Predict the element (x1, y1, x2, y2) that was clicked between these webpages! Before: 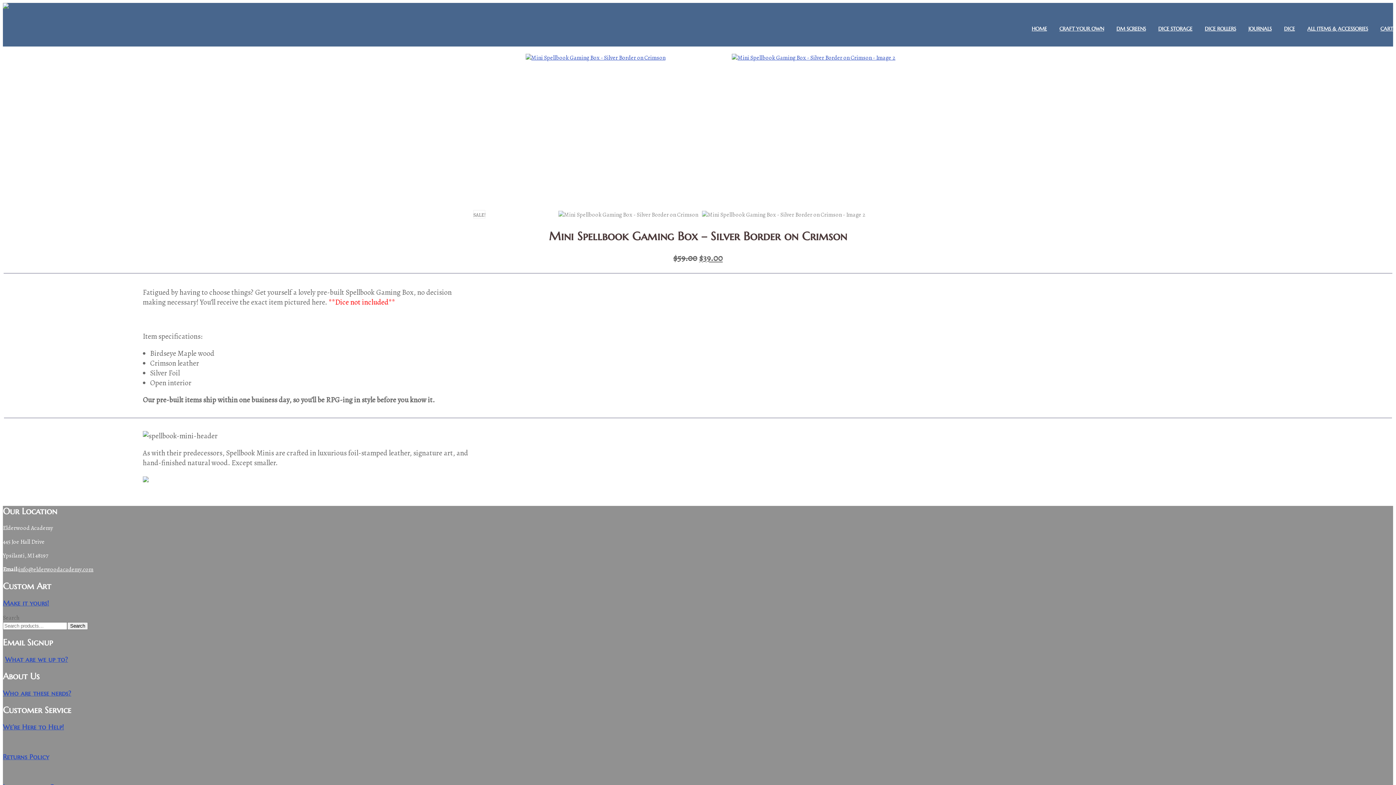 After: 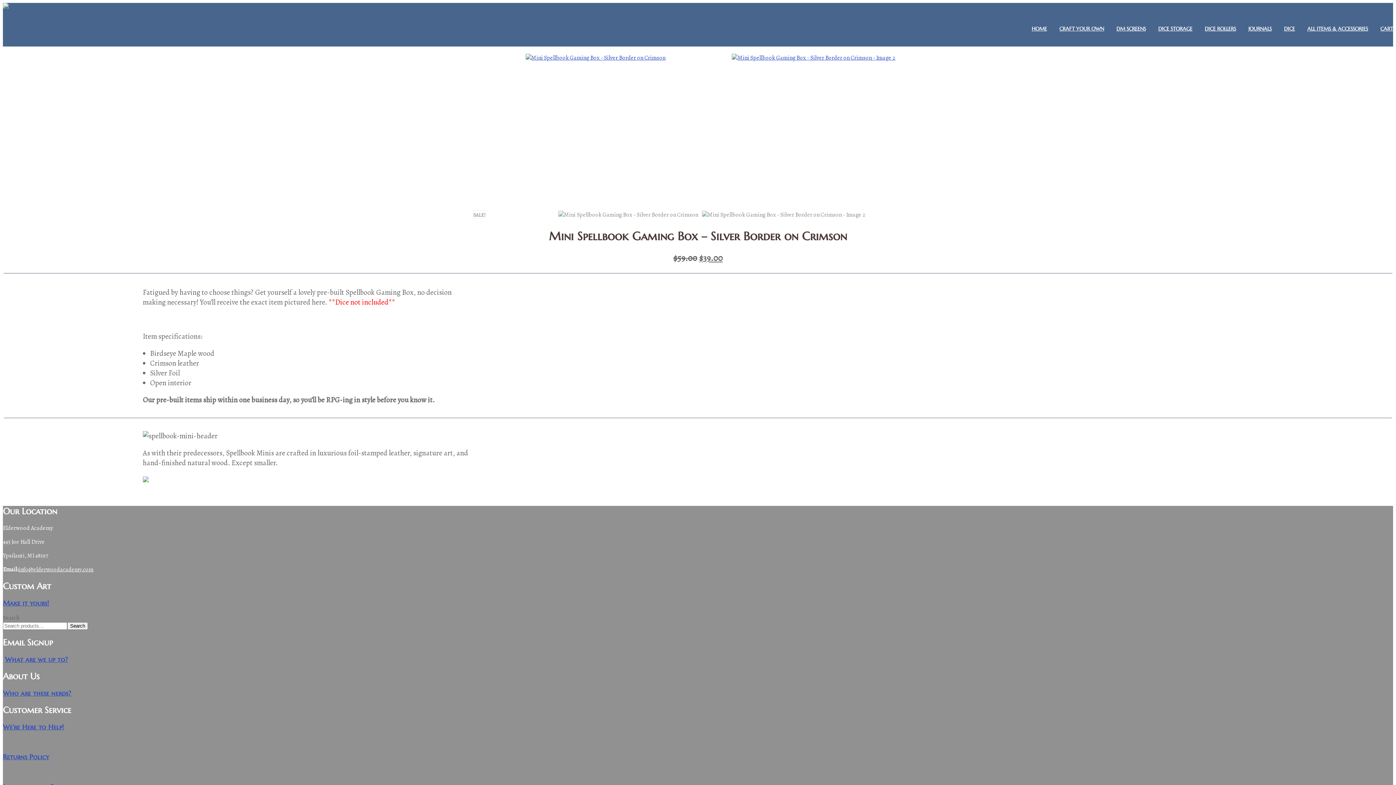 Action: label: info@elderwoodacademy.com bbox: (18, 565, 93, 573)